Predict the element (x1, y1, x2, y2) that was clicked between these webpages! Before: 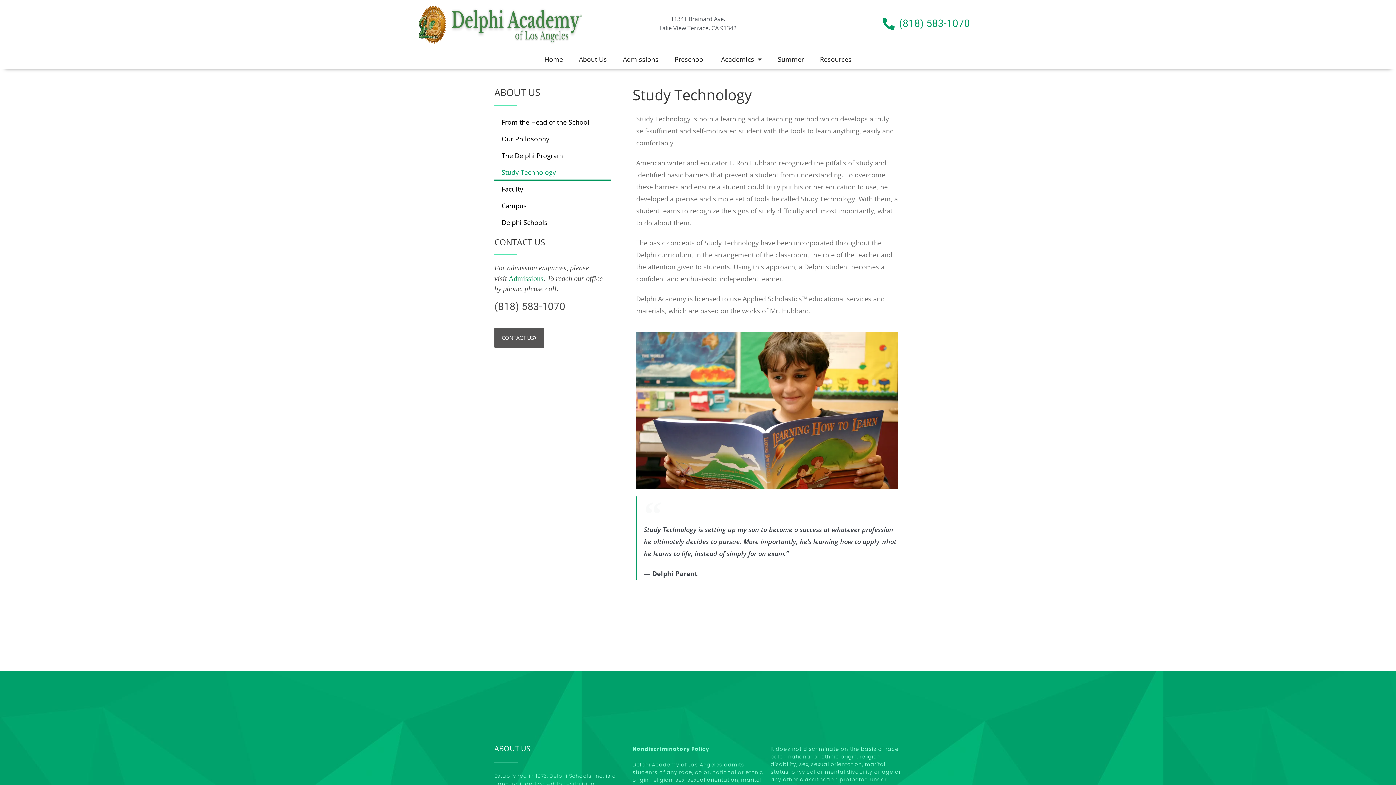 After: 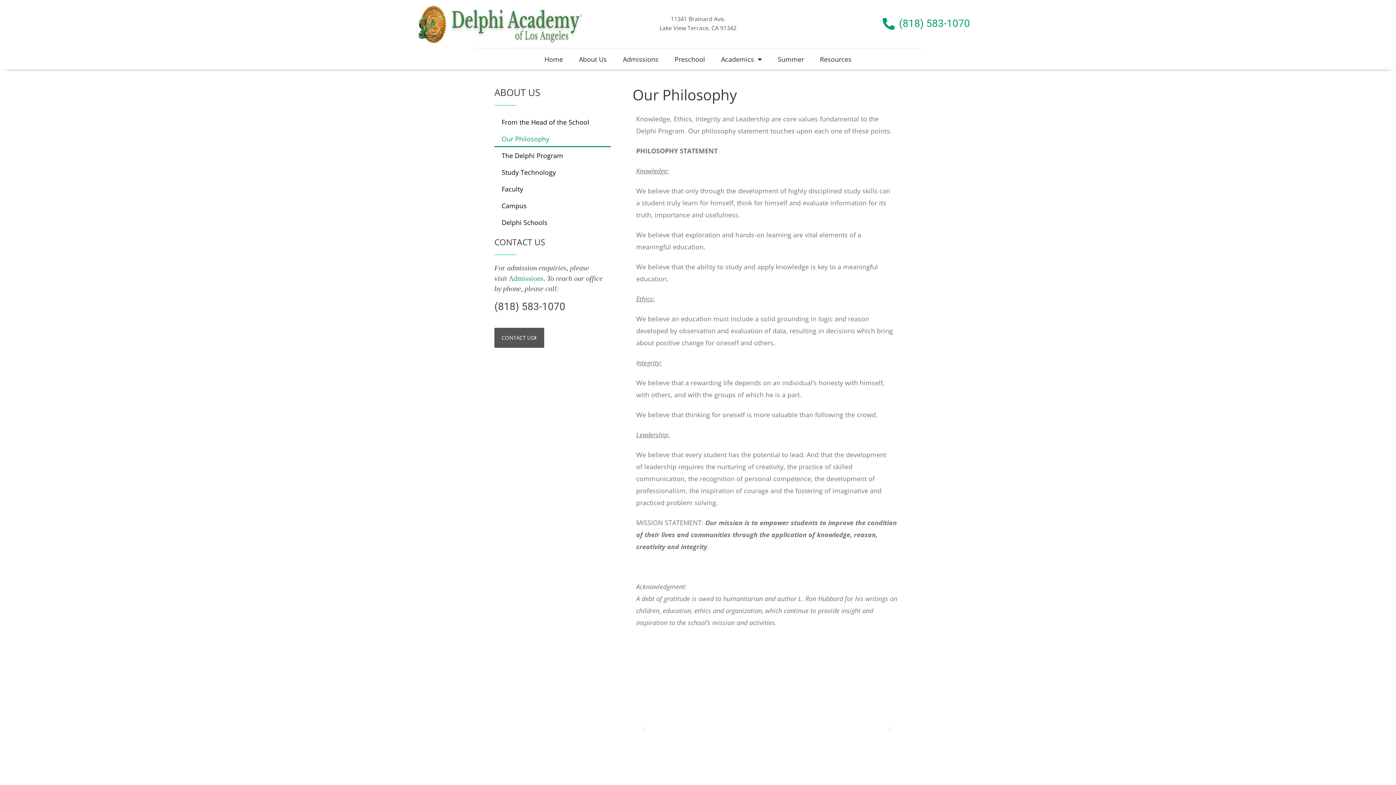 Action: label: Our Philosophy bbox: (494, 130, 610, 147)